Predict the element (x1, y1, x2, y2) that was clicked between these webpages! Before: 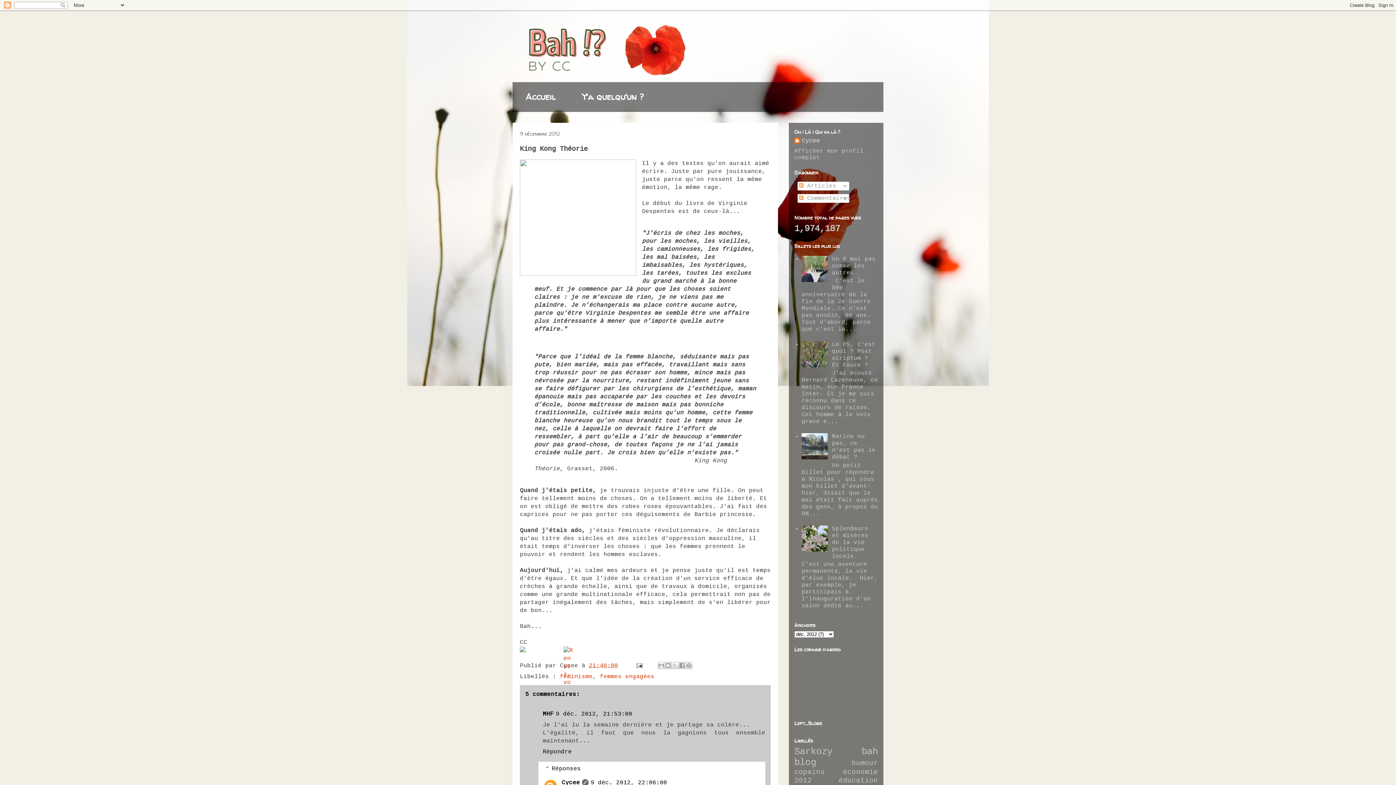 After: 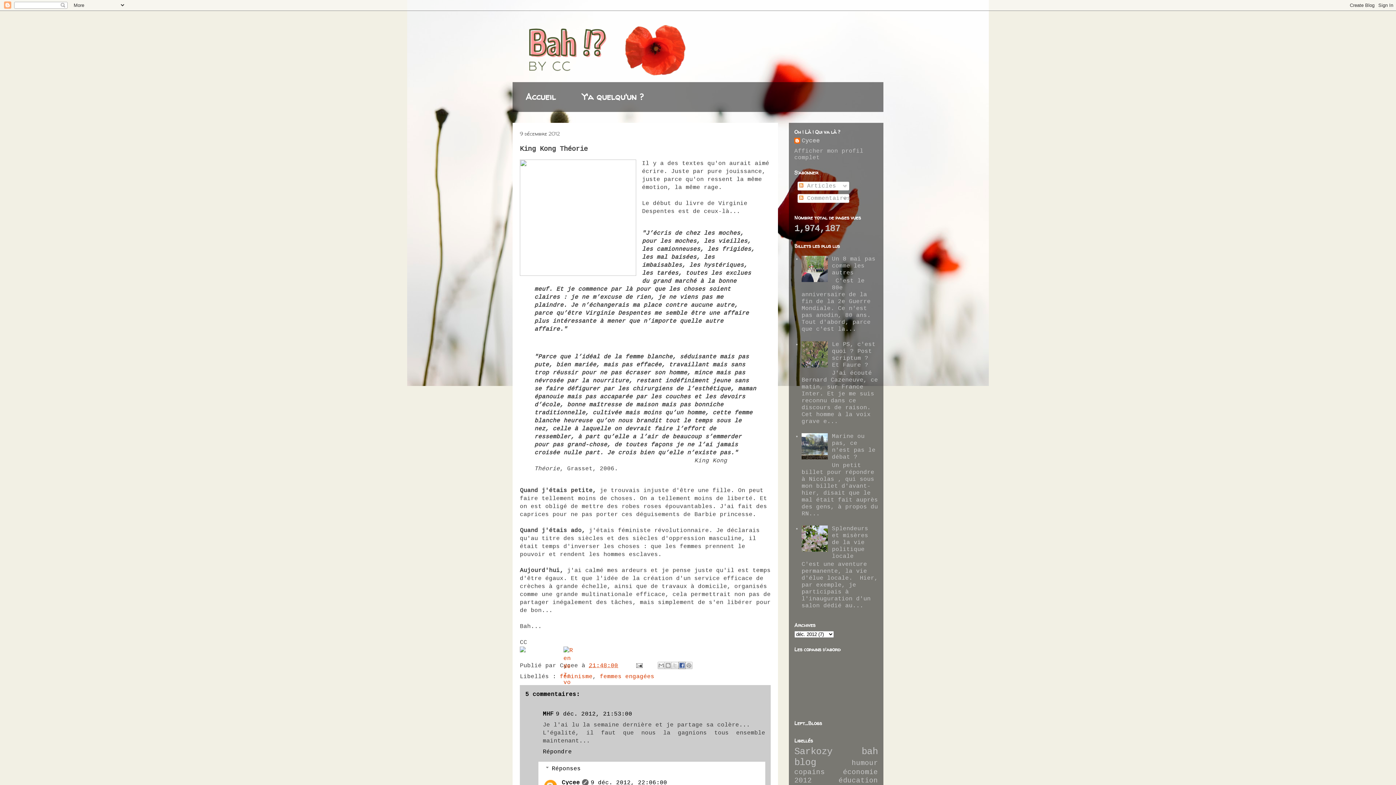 Action: bbox: (678, 662, 685, 669) label: Partager sur Facebook